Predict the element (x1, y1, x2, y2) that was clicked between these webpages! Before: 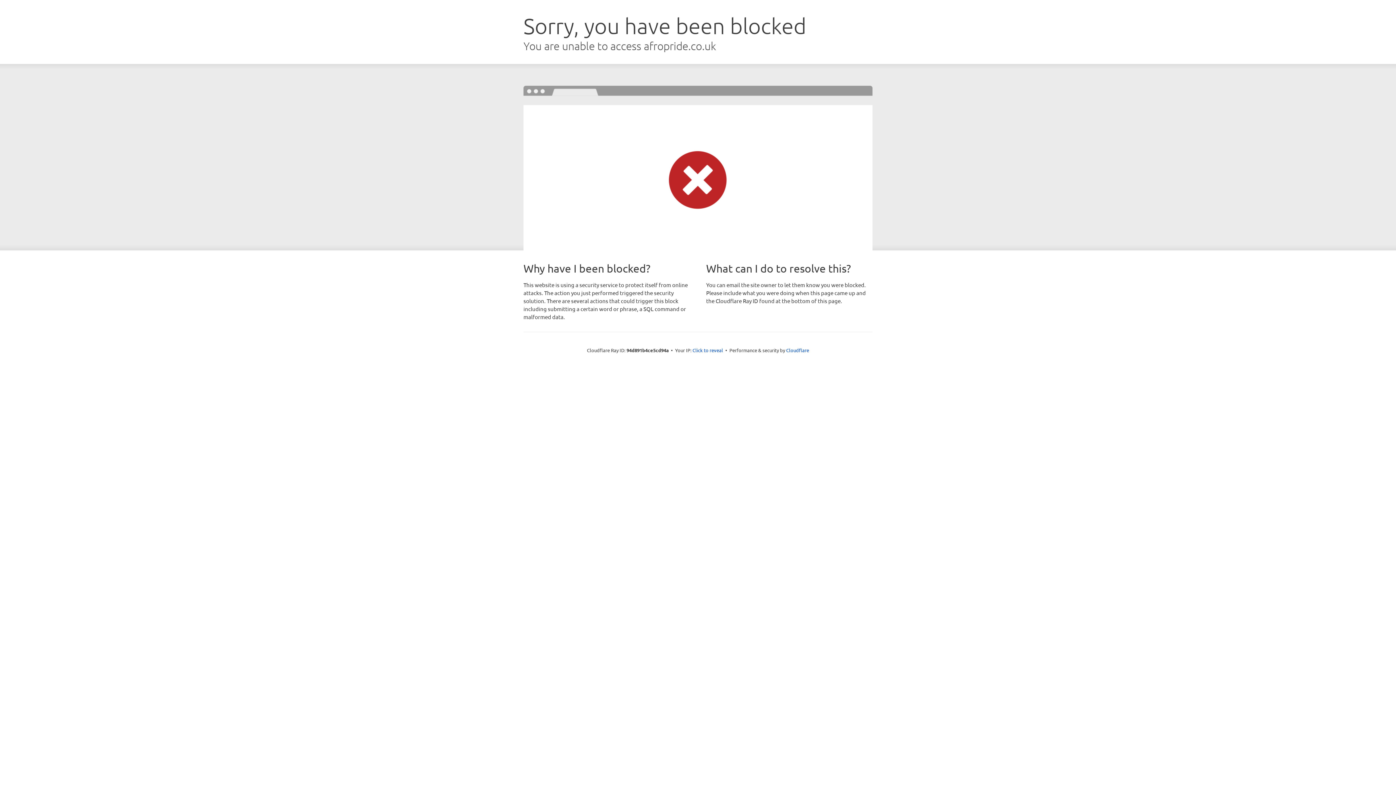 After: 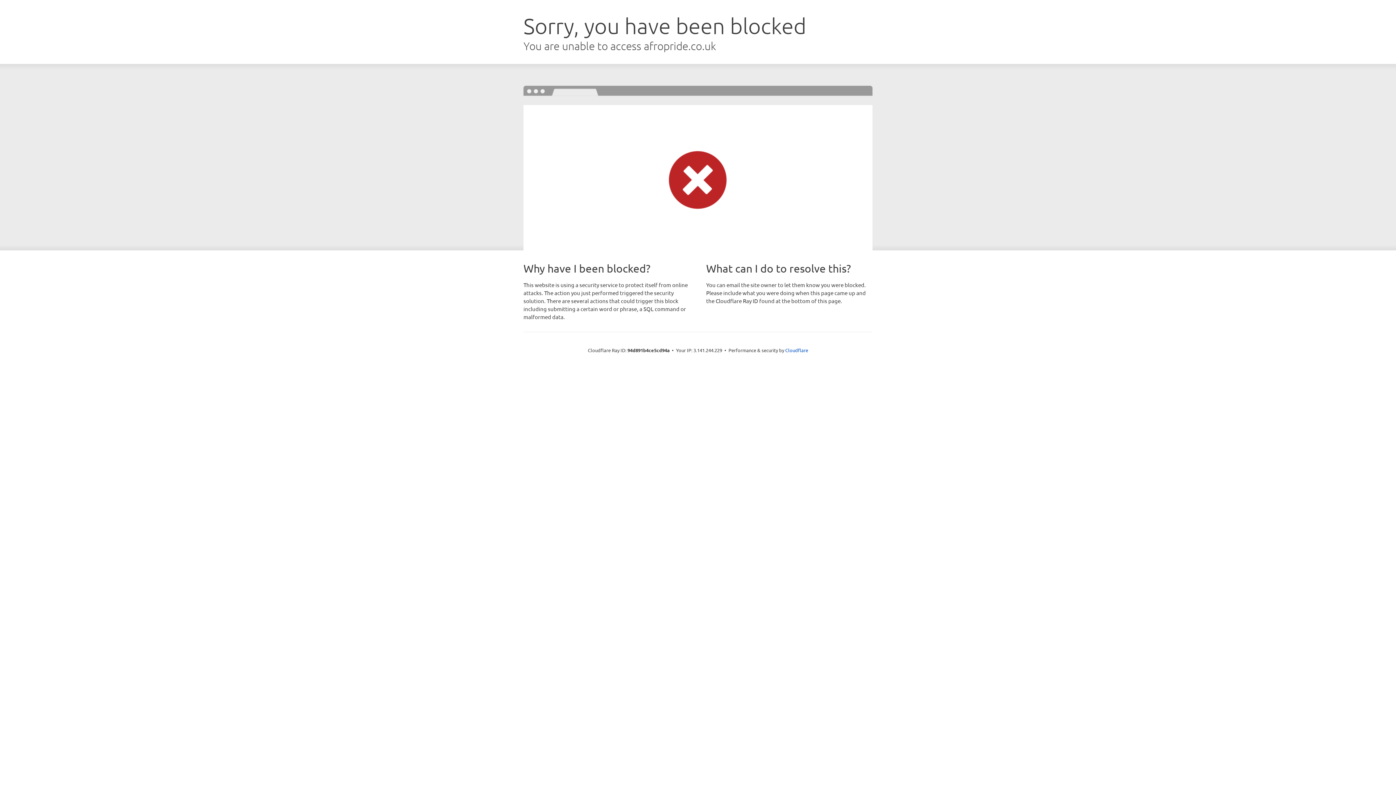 Action: label: Click to reveal bbox: (692, 346, 723, 353)